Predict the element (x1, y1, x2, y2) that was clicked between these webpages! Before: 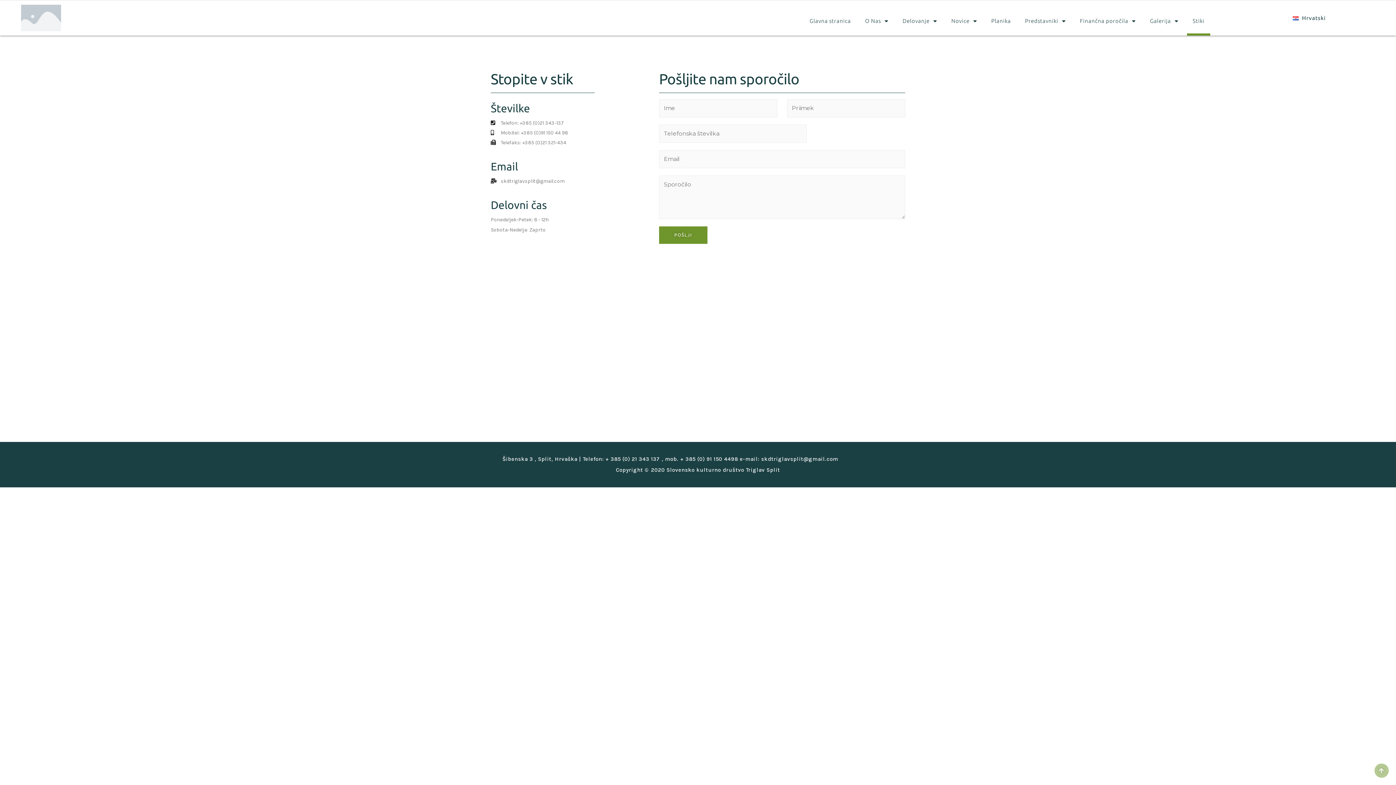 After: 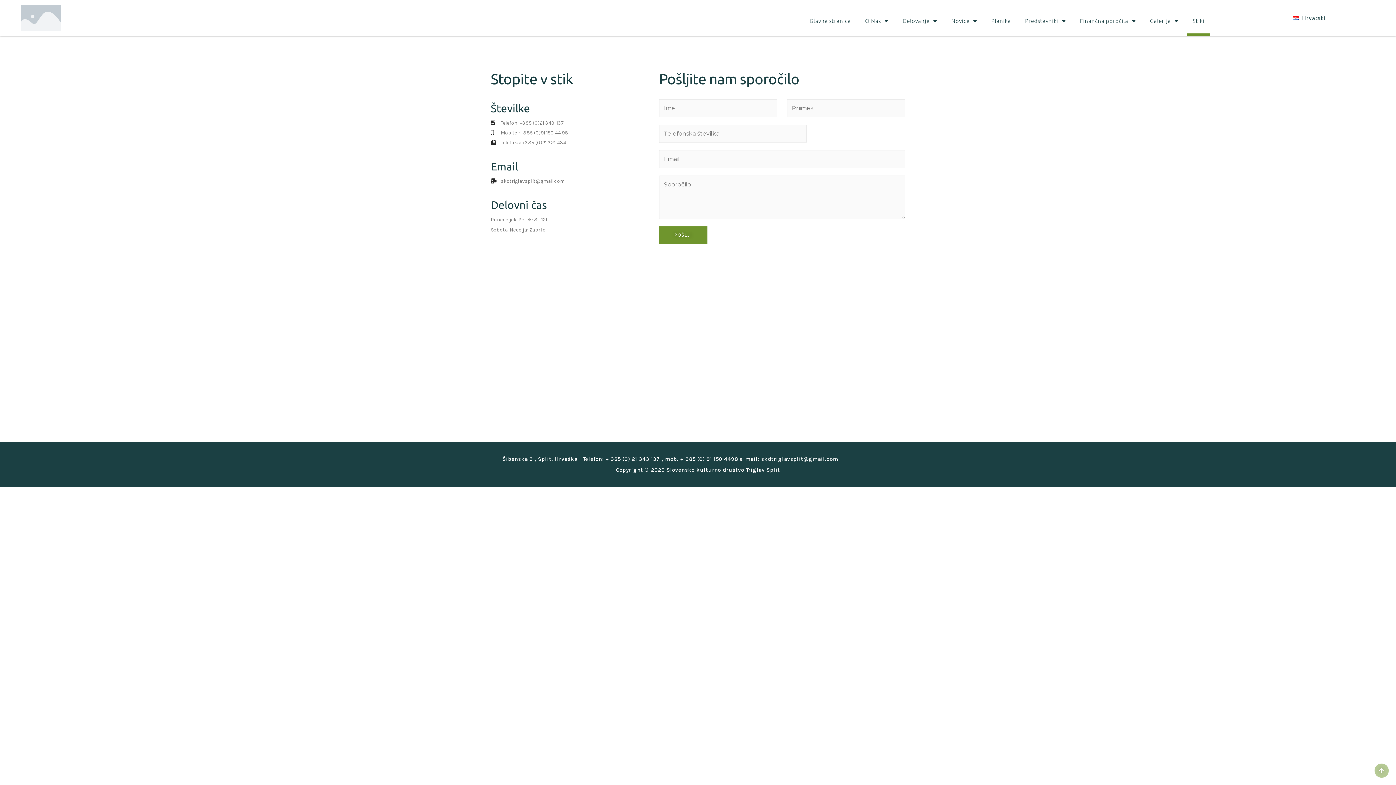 Action: bbox: (1187, 6, 1210, 35) label: Stiki